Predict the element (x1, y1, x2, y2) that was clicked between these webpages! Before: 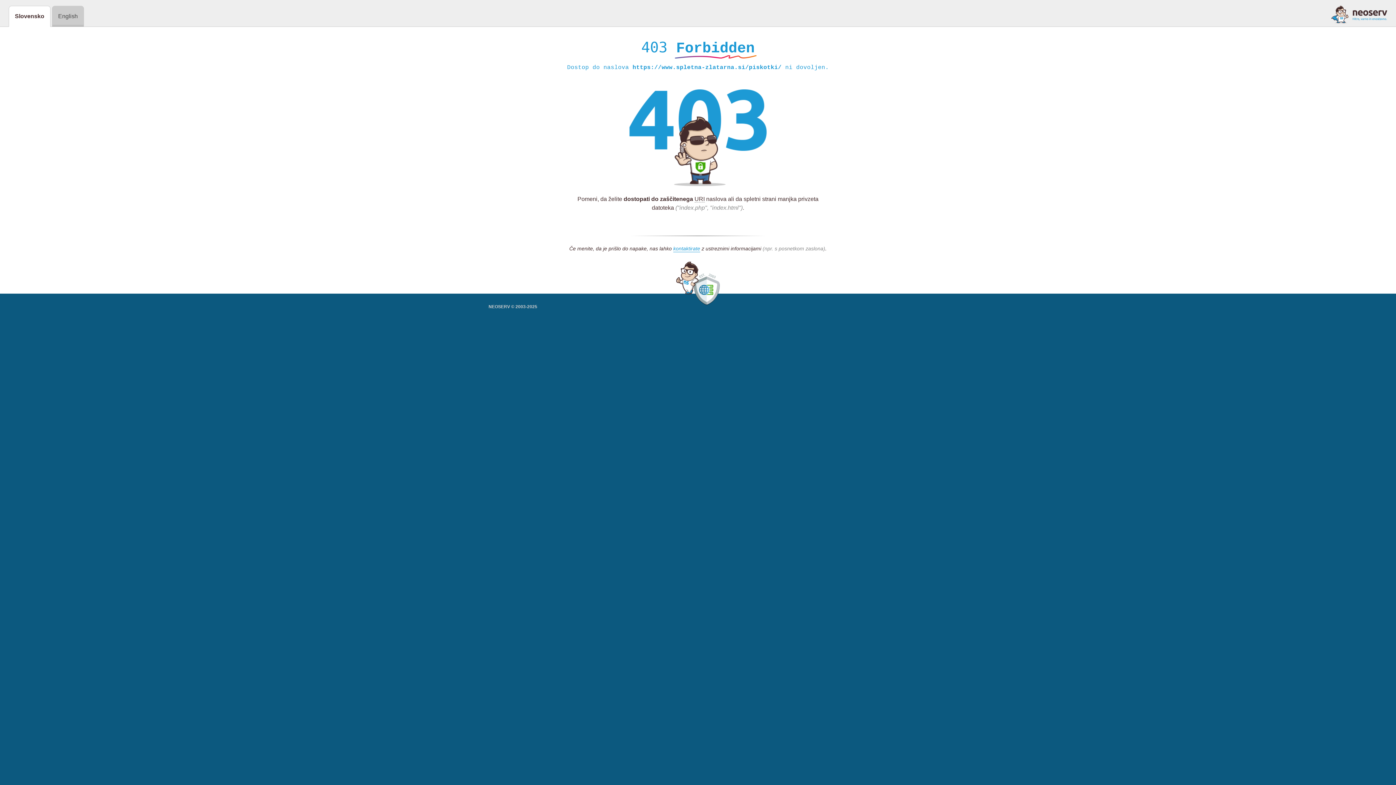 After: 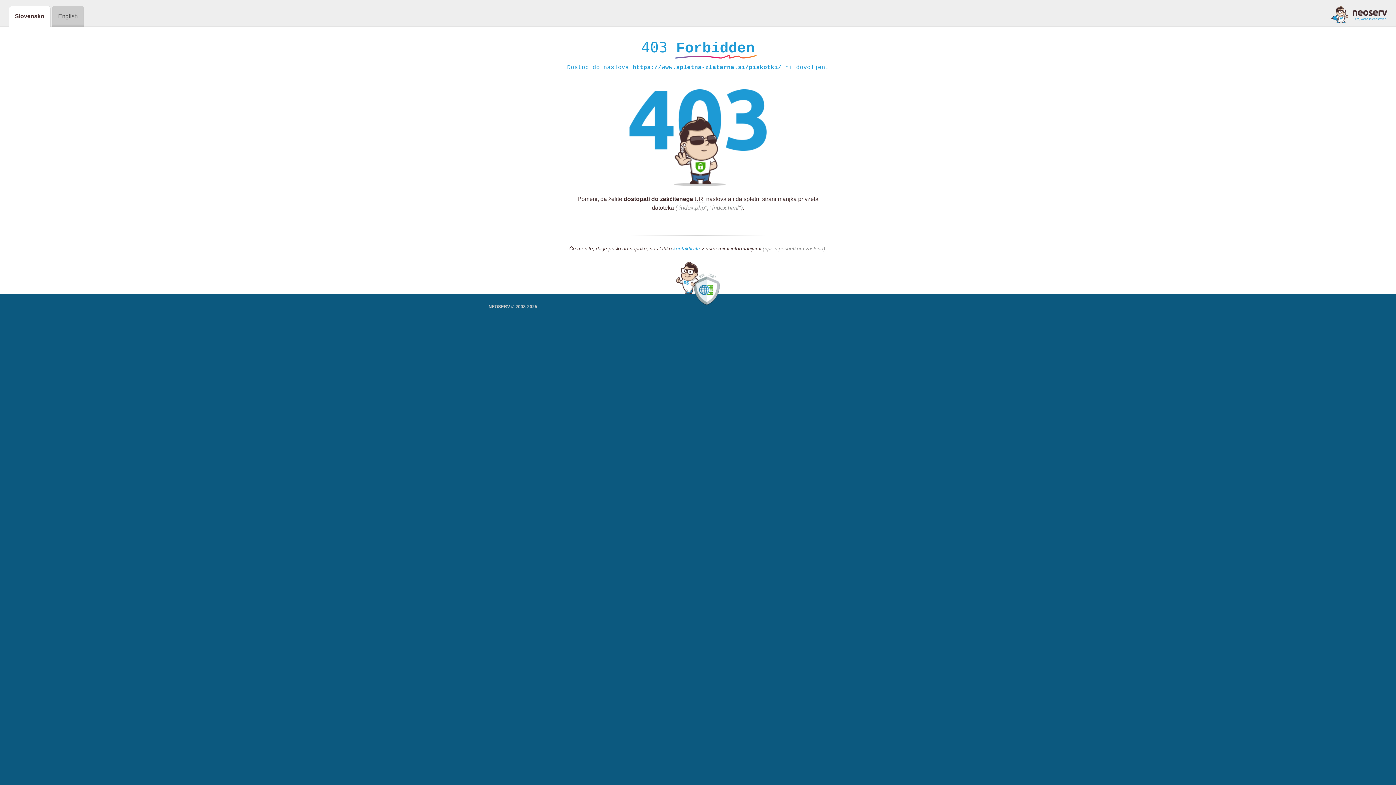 Action: bbox: (1331, 5, 1387, 23)